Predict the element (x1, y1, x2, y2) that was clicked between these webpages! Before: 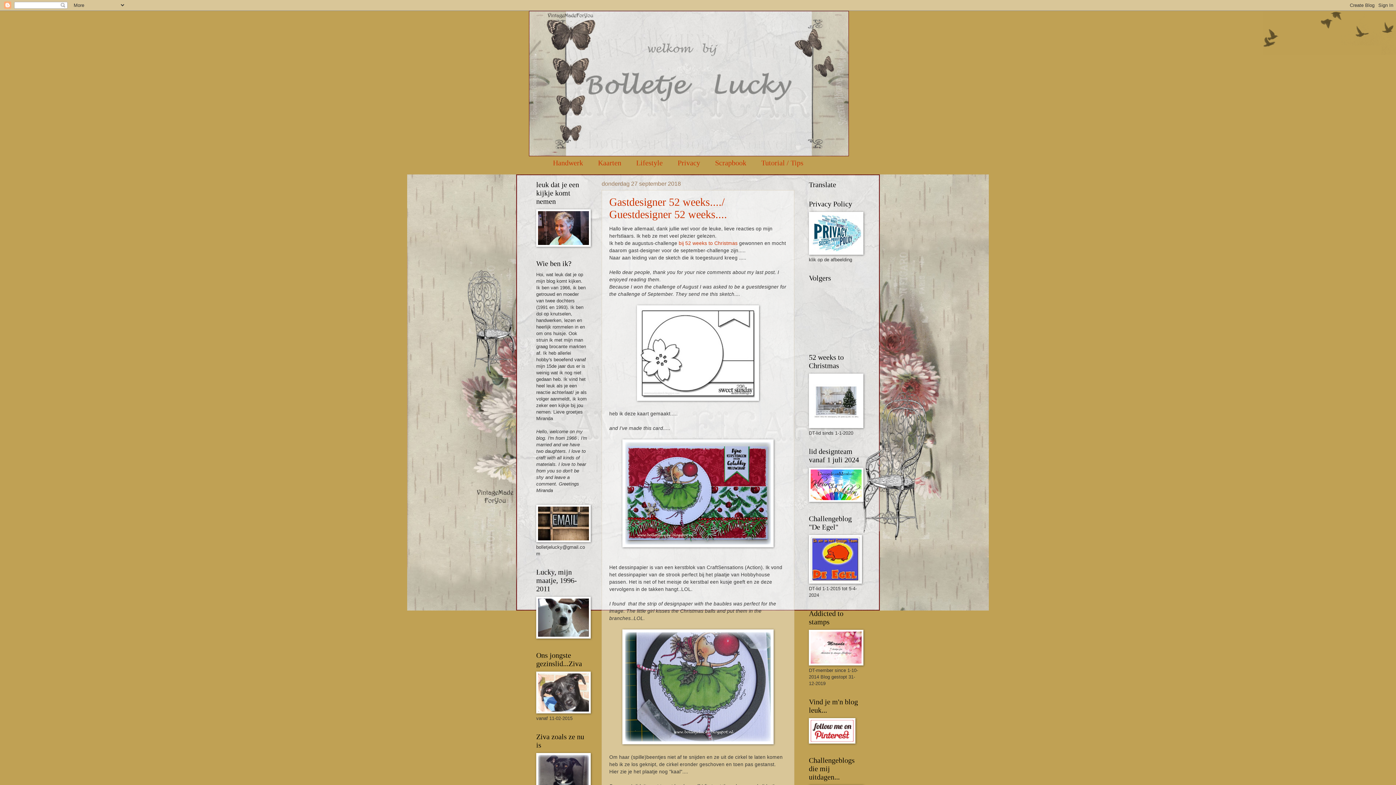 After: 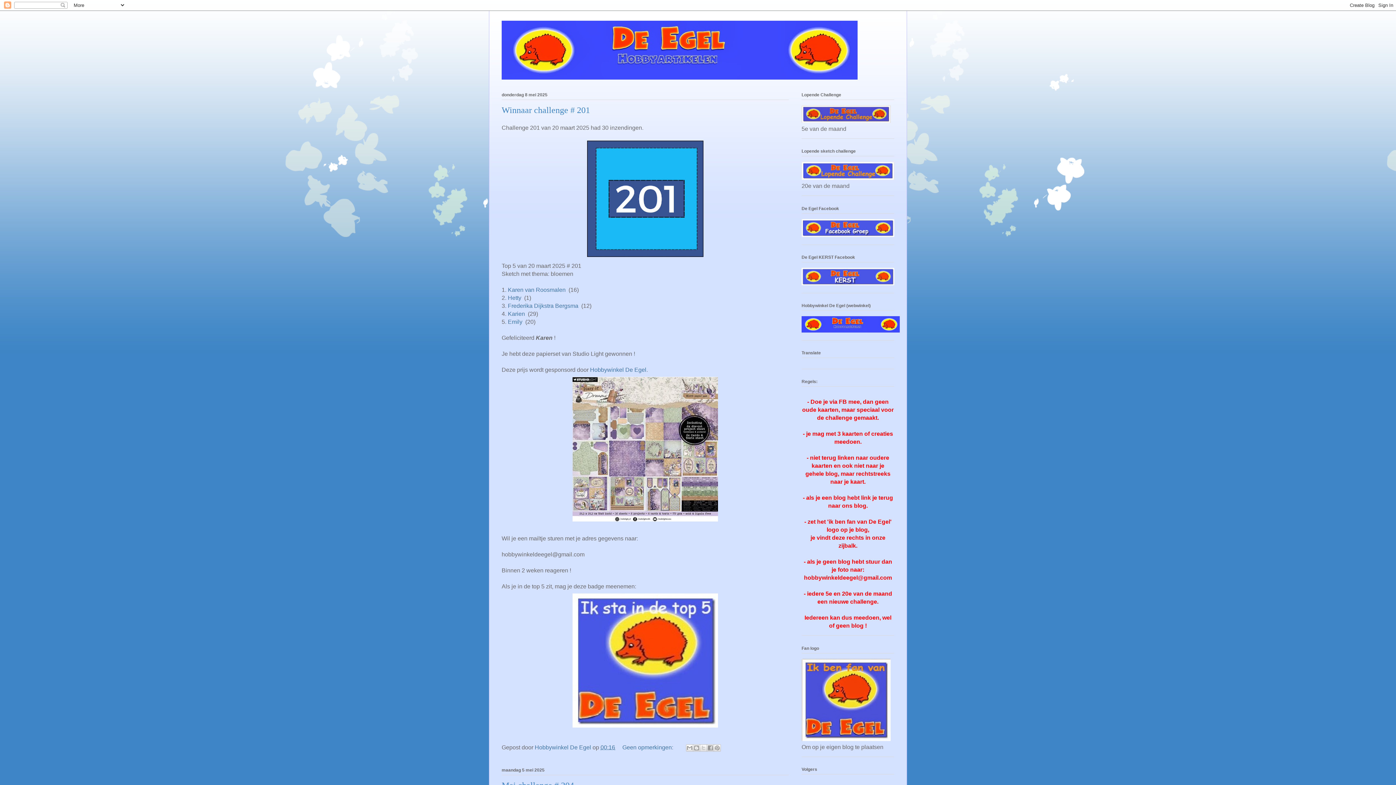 Action: bbox: (809, 579, 862, 585)